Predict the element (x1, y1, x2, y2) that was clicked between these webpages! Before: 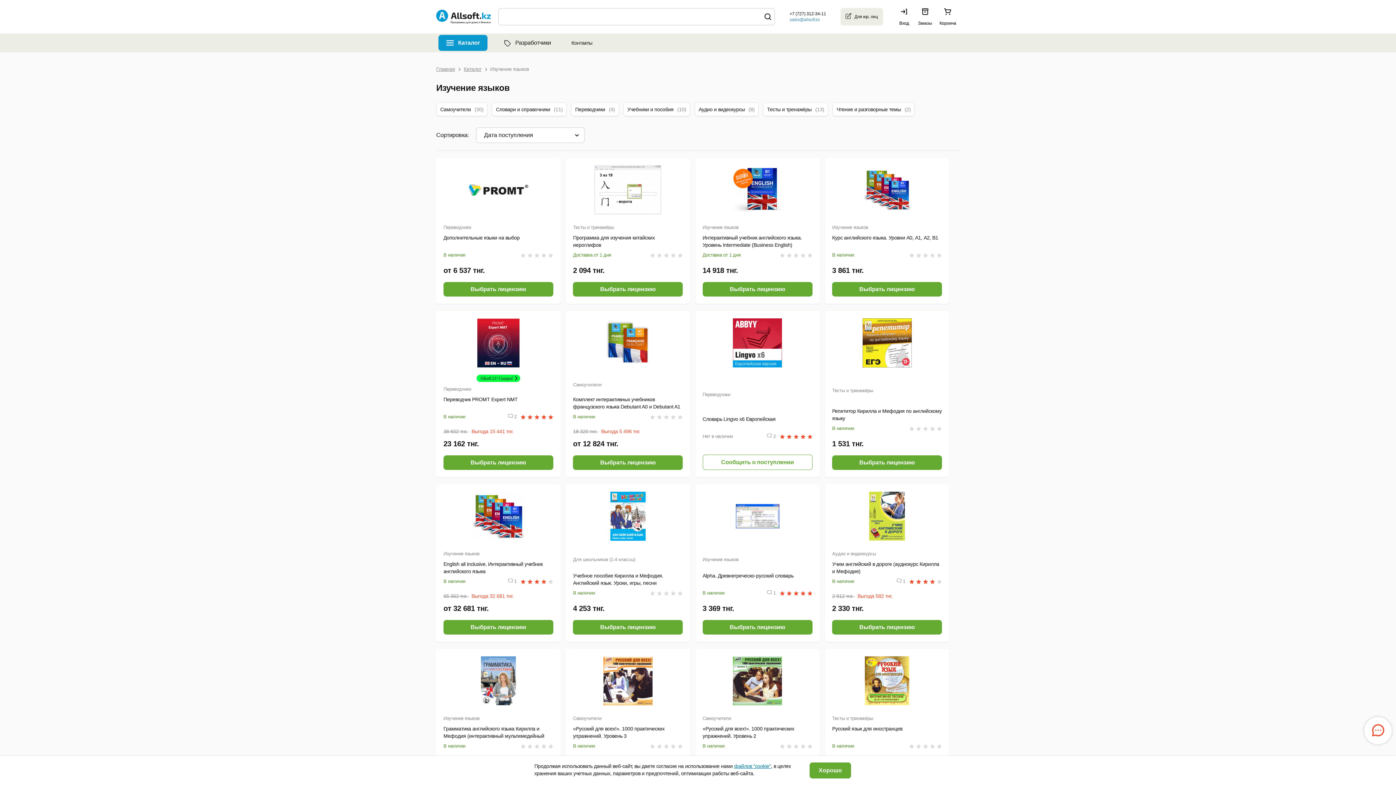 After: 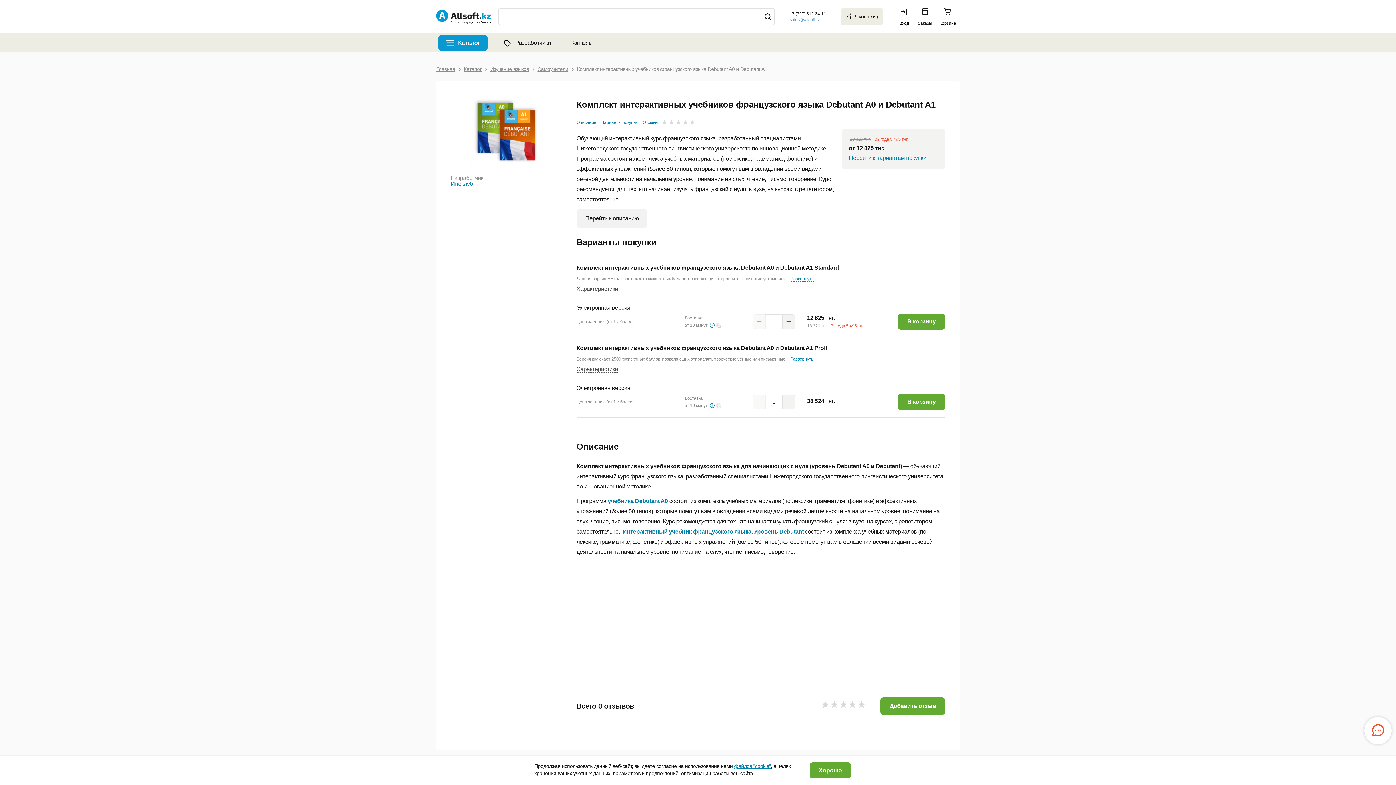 Action: bbox: (565, 311, 690, 375)